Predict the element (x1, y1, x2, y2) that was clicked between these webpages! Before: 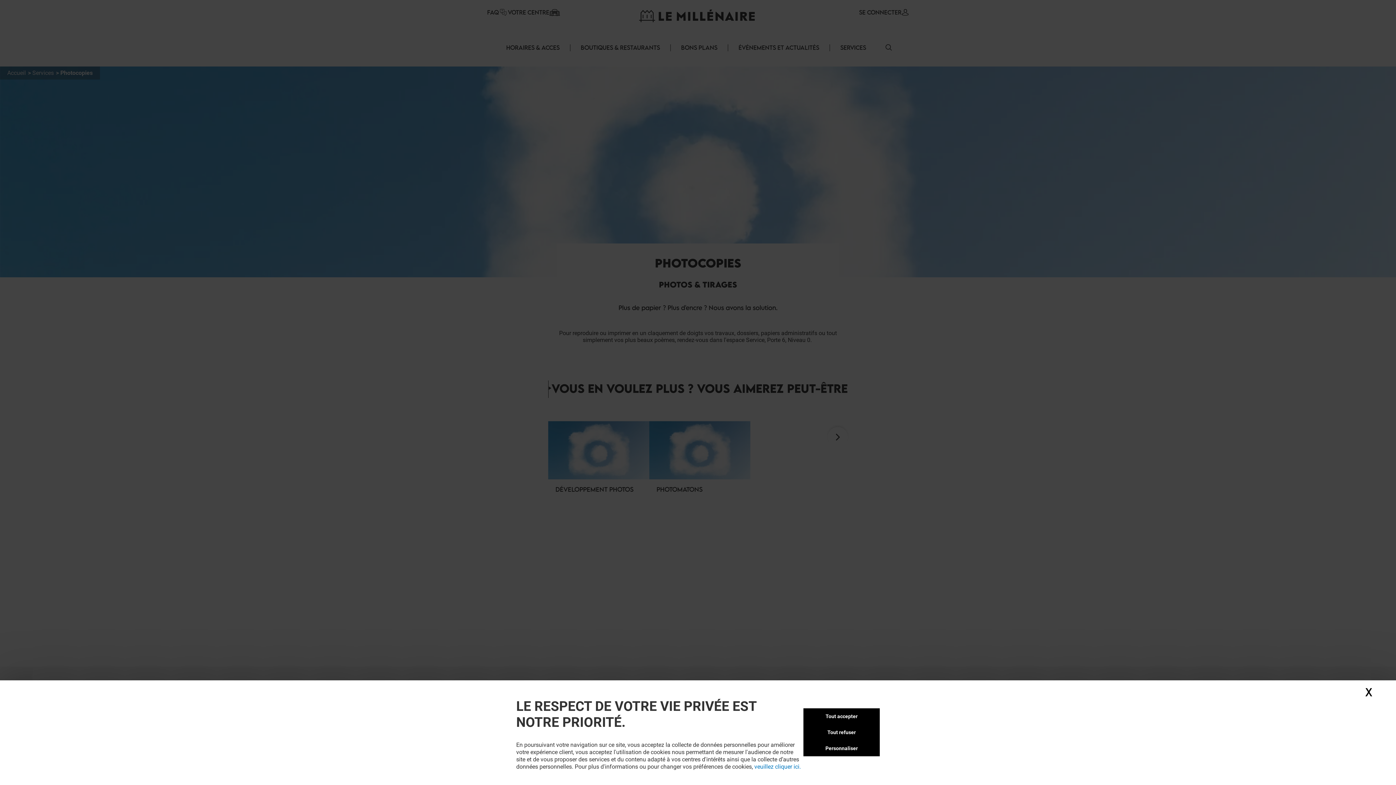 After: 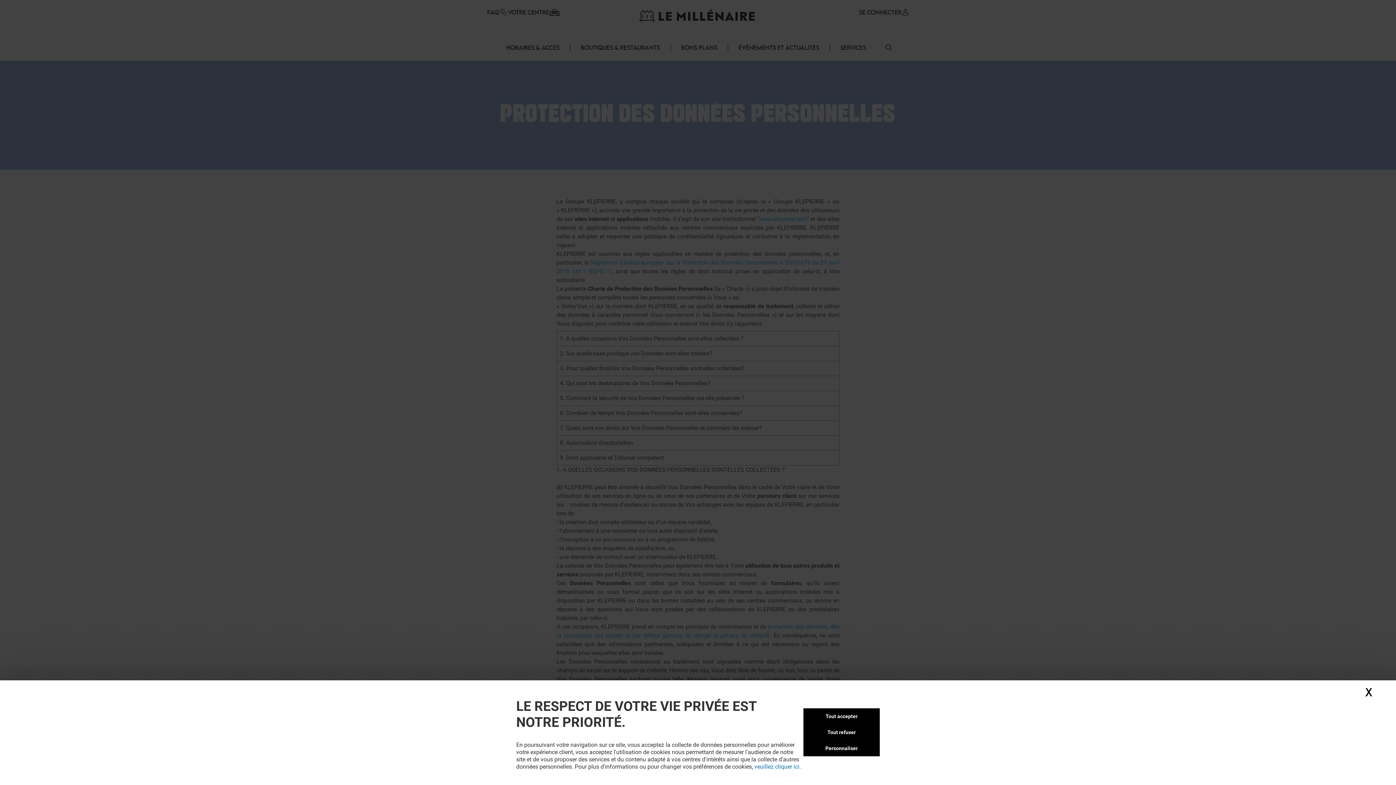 Action: label: veuillez cliquer ici. bbox: (754, 763, 801, 770)